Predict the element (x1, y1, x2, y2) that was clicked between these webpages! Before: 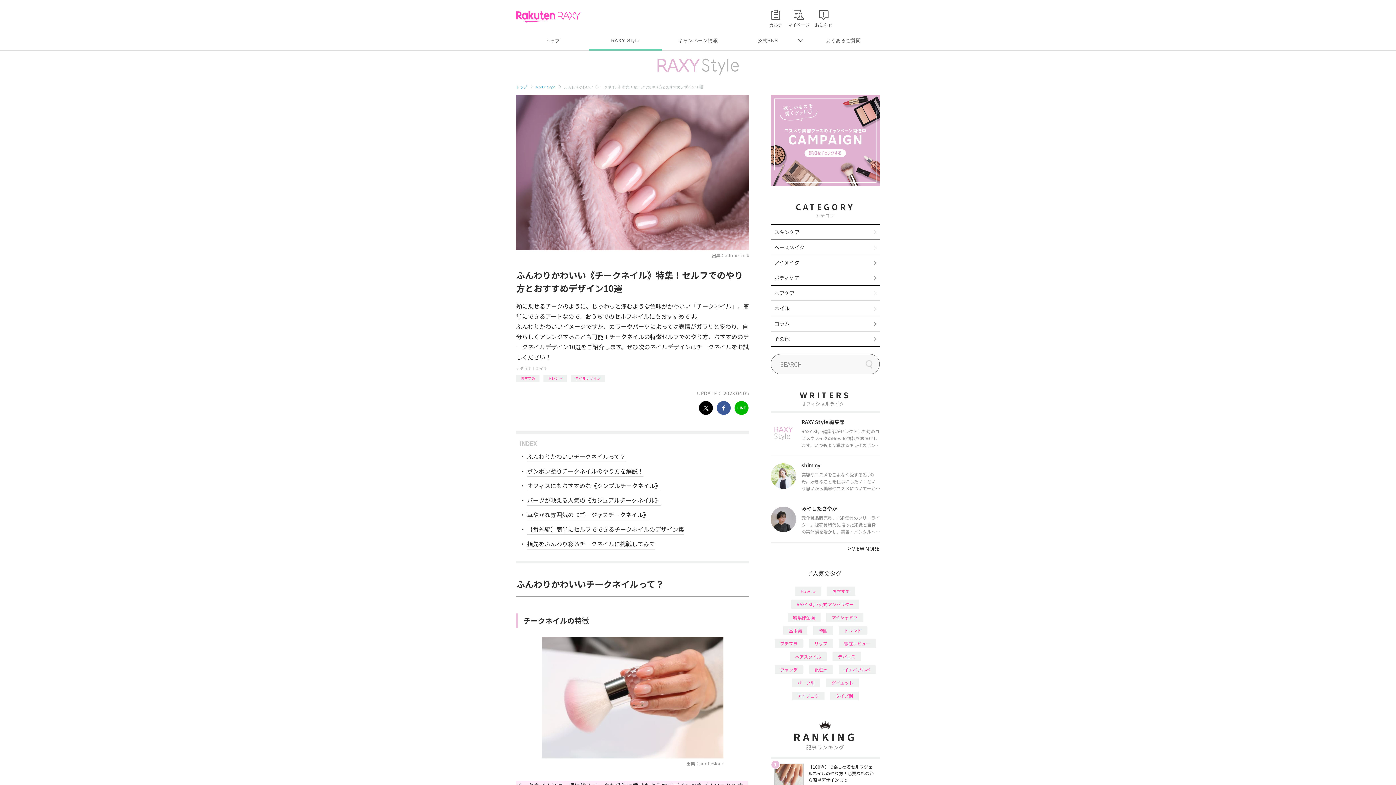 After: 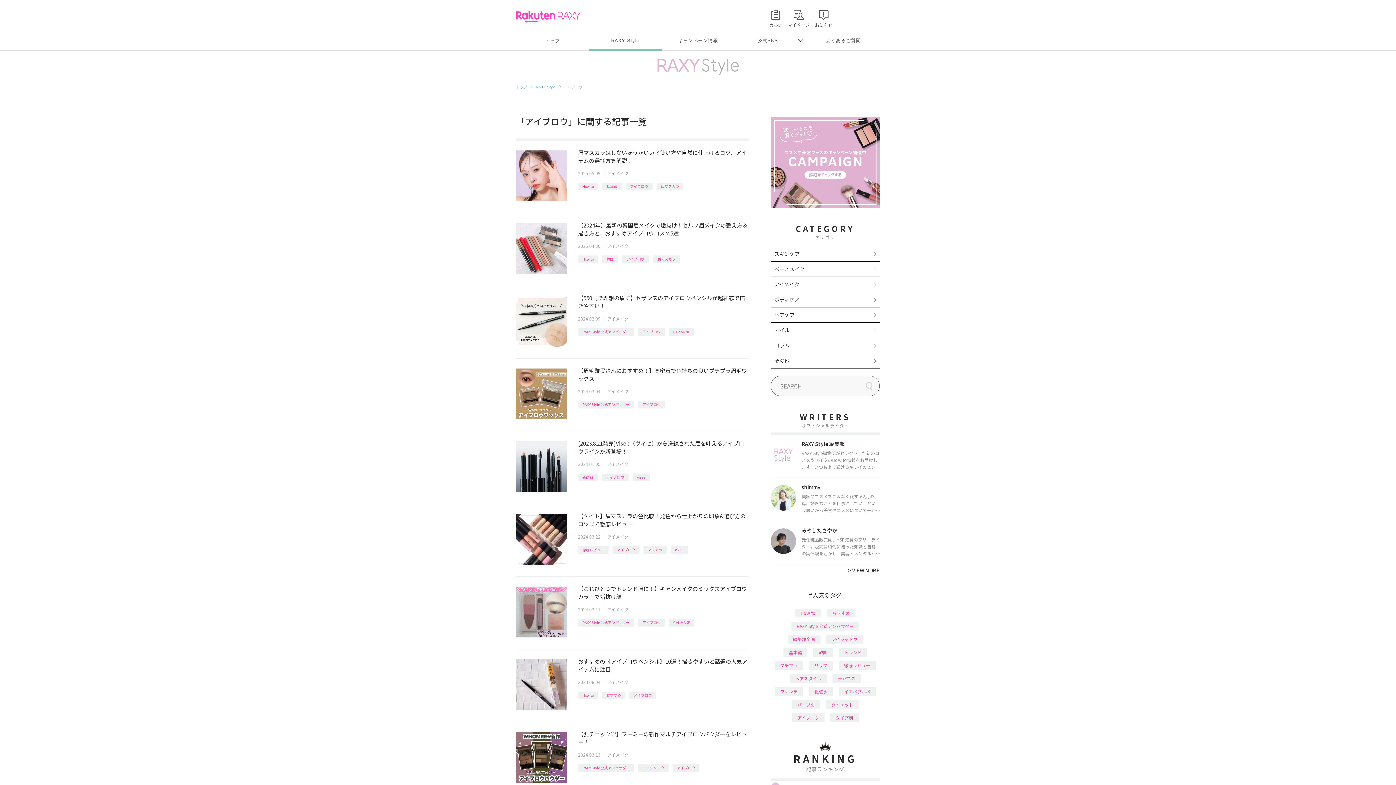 Action: label: アイブロウ bbox: (792, 692, 824, 700)